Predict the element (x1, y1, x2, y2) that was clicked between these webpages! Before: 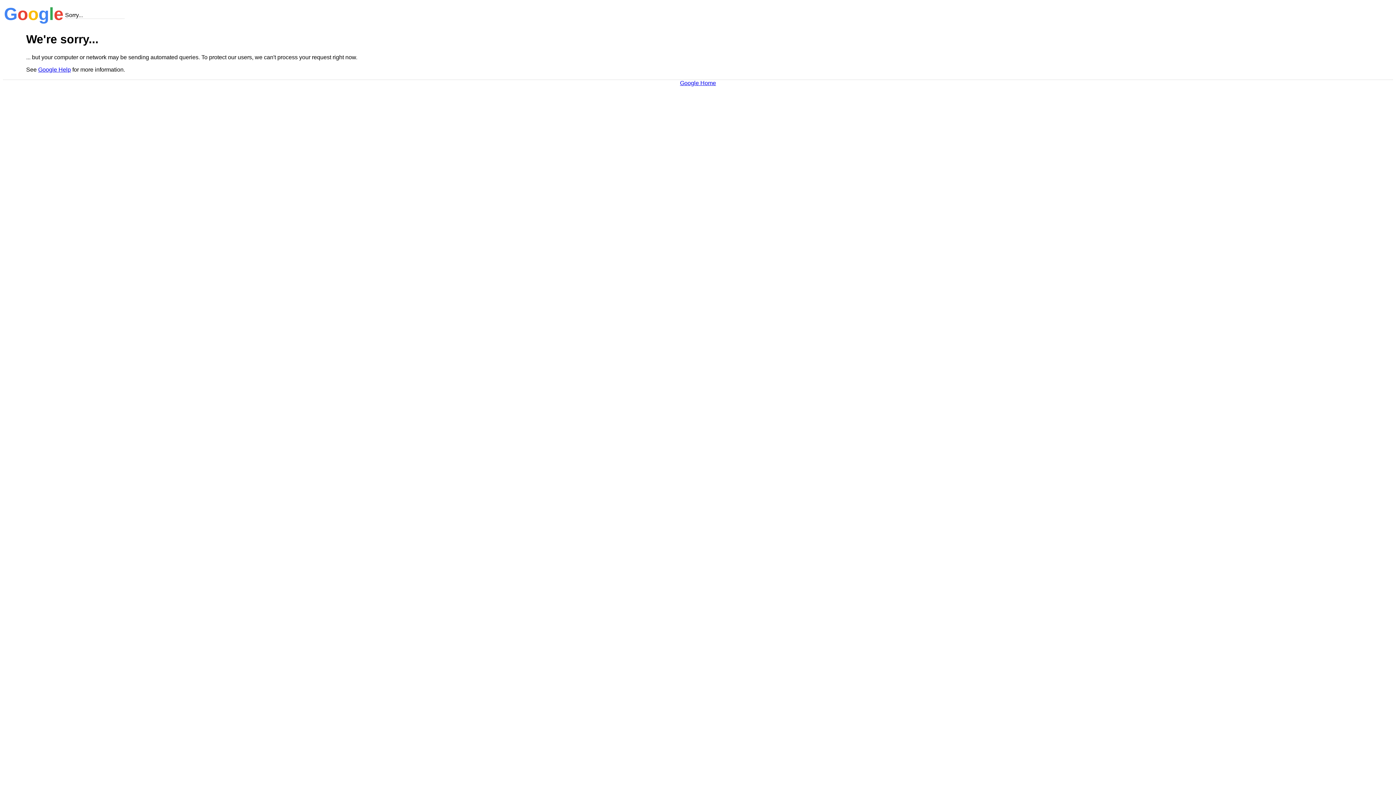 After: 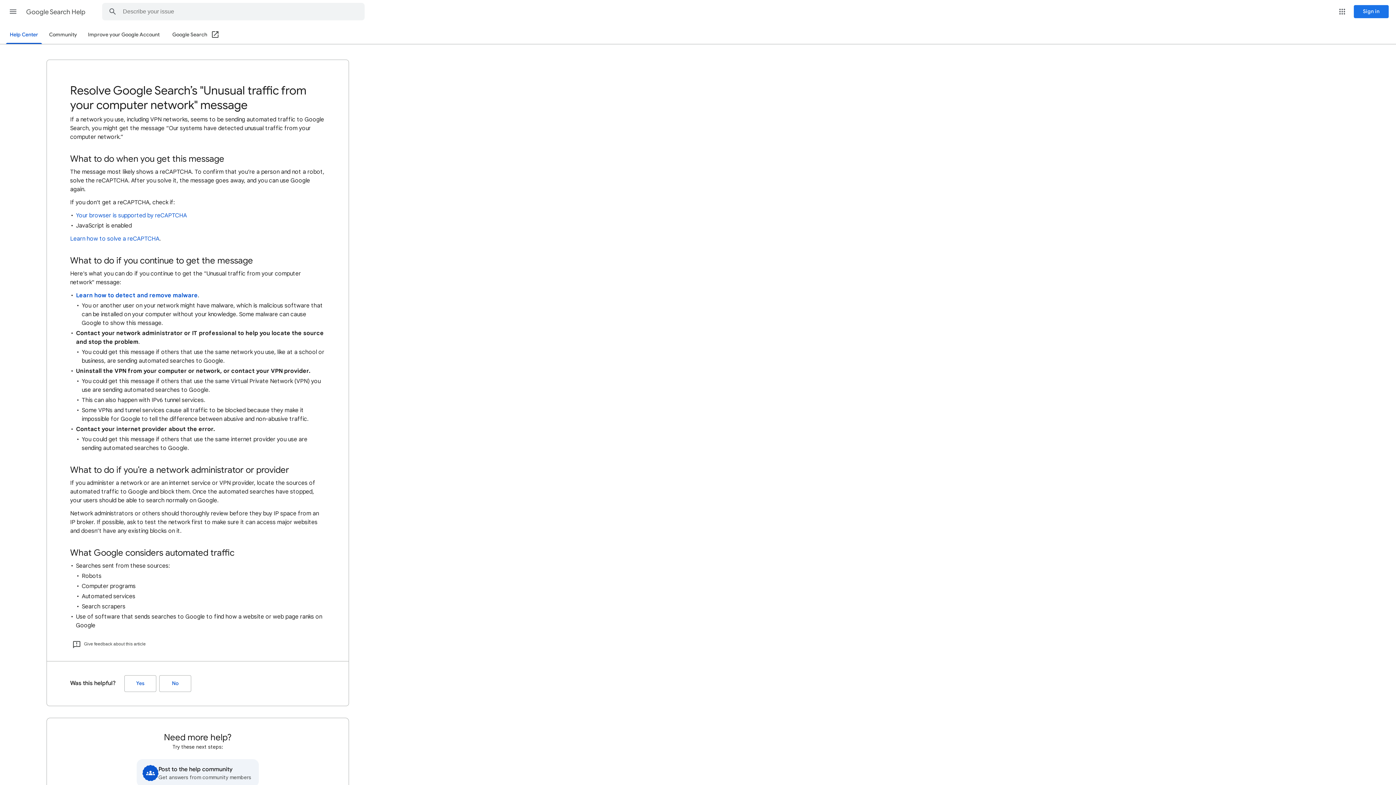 Action: label: Google Help bbox: (38, 66, 70, 72)